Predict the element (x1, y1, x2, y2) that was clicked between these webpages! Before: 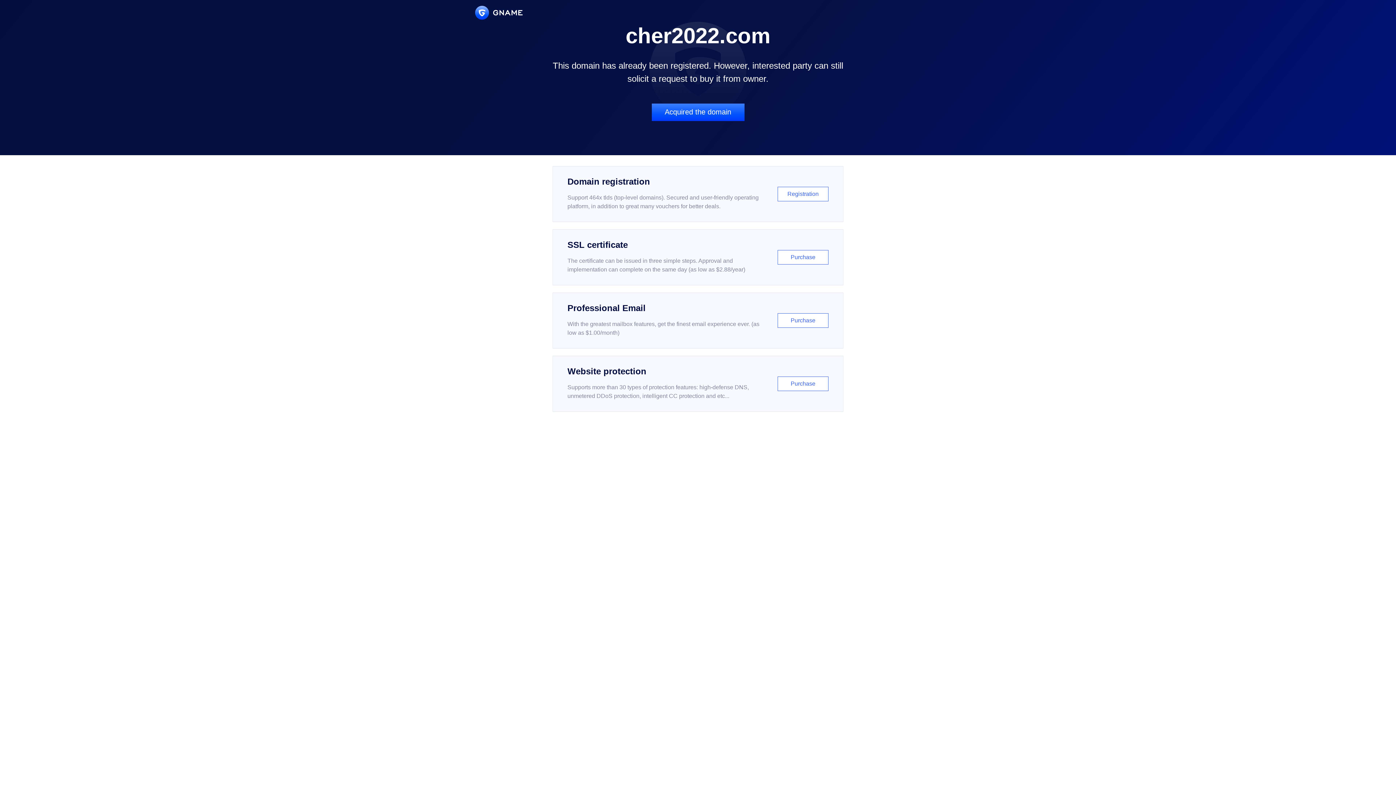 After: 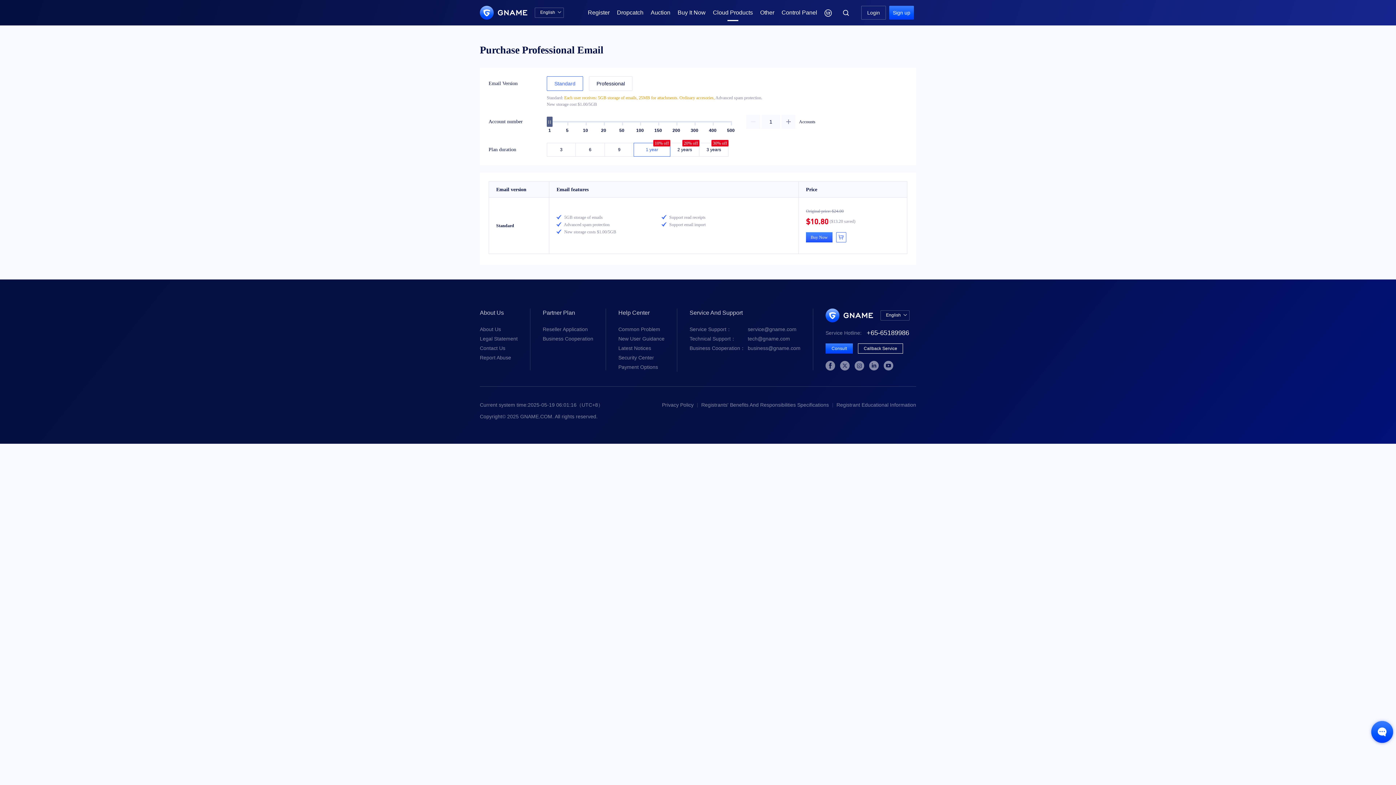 Action: bbox: (552, 292, 843, 348) label: Professional Email

With the greatest mailbox features, get the finest email experience ever. (as low as $1.00/month)

Purchase